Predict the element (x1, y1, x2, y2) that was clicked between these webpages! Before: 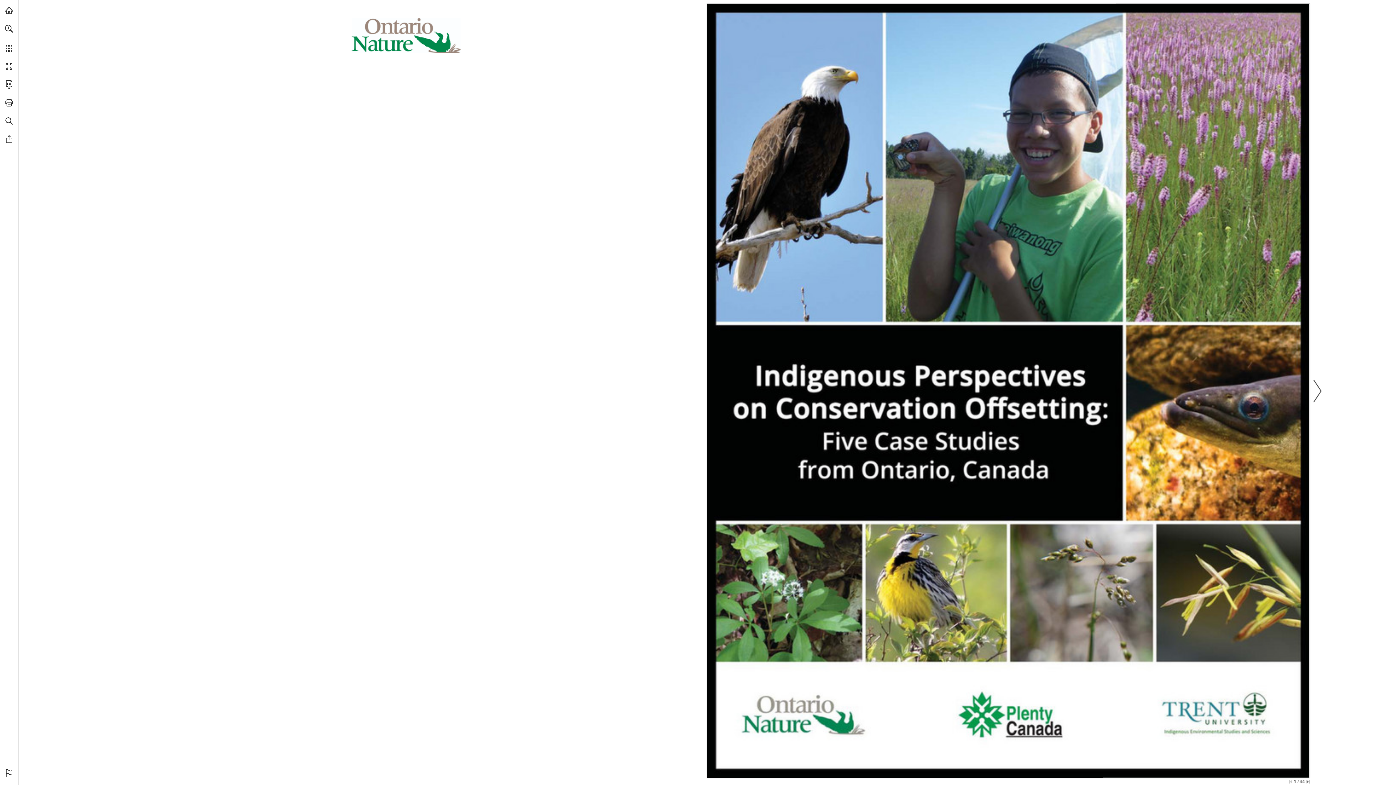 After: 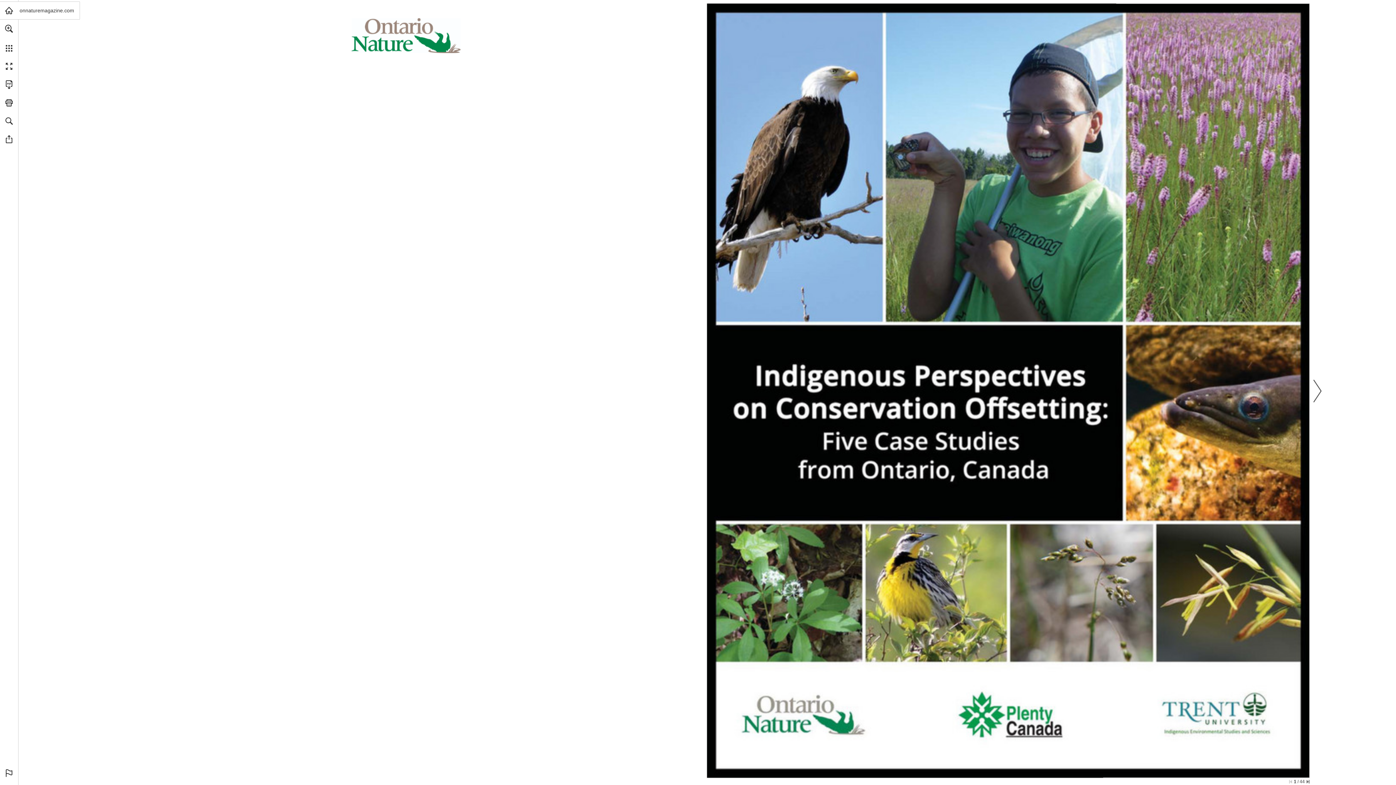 Action: label: Visit onnaturemagazine.com (opens in a new tab) bbox: (0, 1, 18, 19)